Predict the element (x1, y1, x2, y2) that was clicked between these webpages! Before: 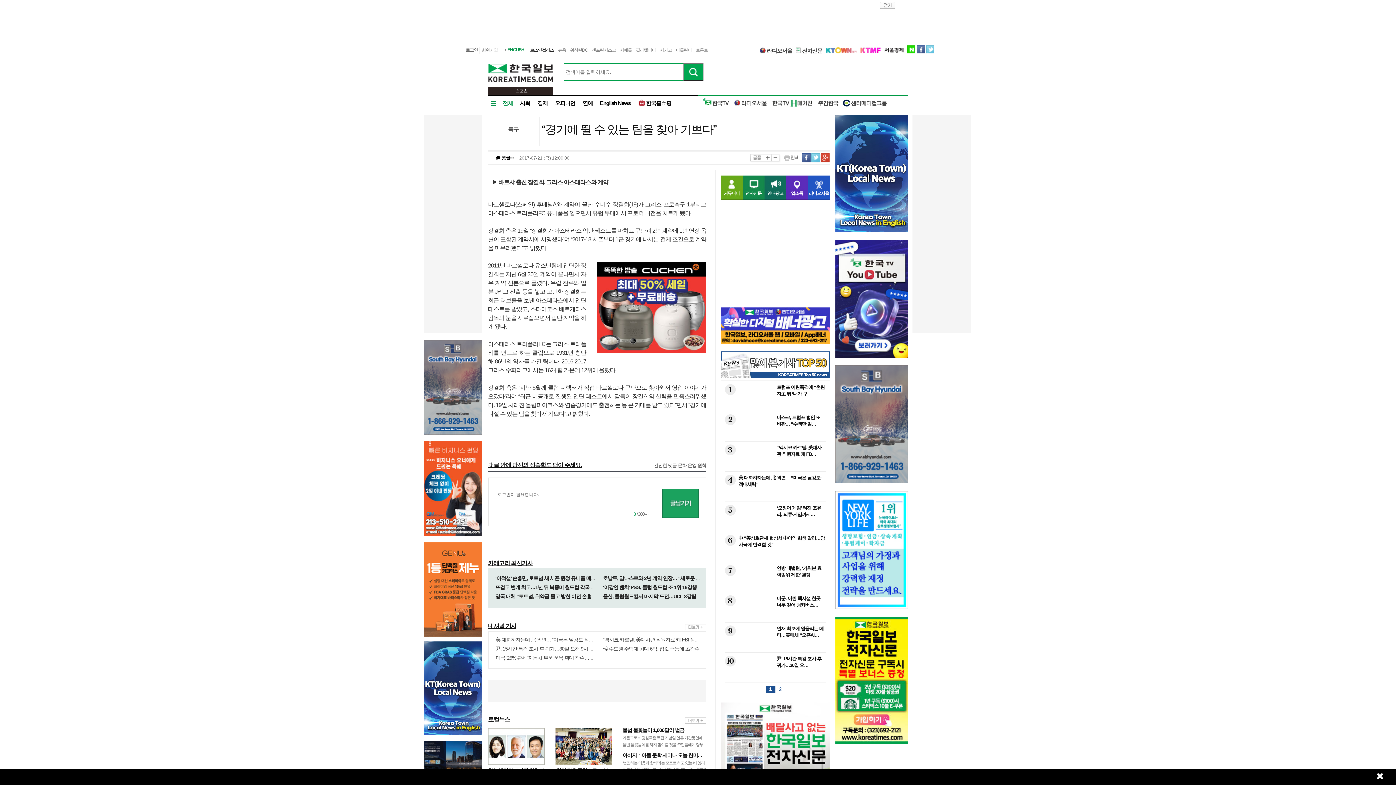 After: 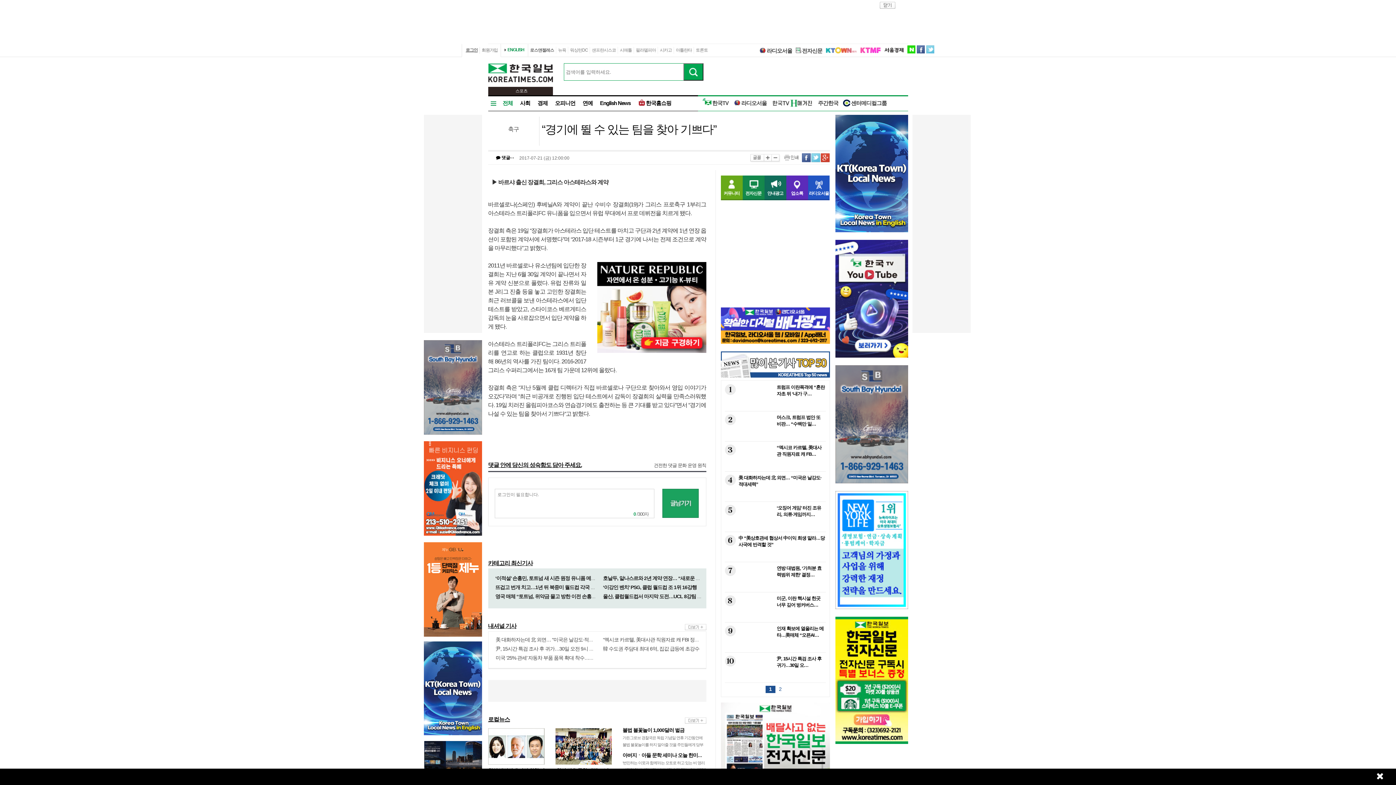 Action: bbox: (720, 367, 830, 380)